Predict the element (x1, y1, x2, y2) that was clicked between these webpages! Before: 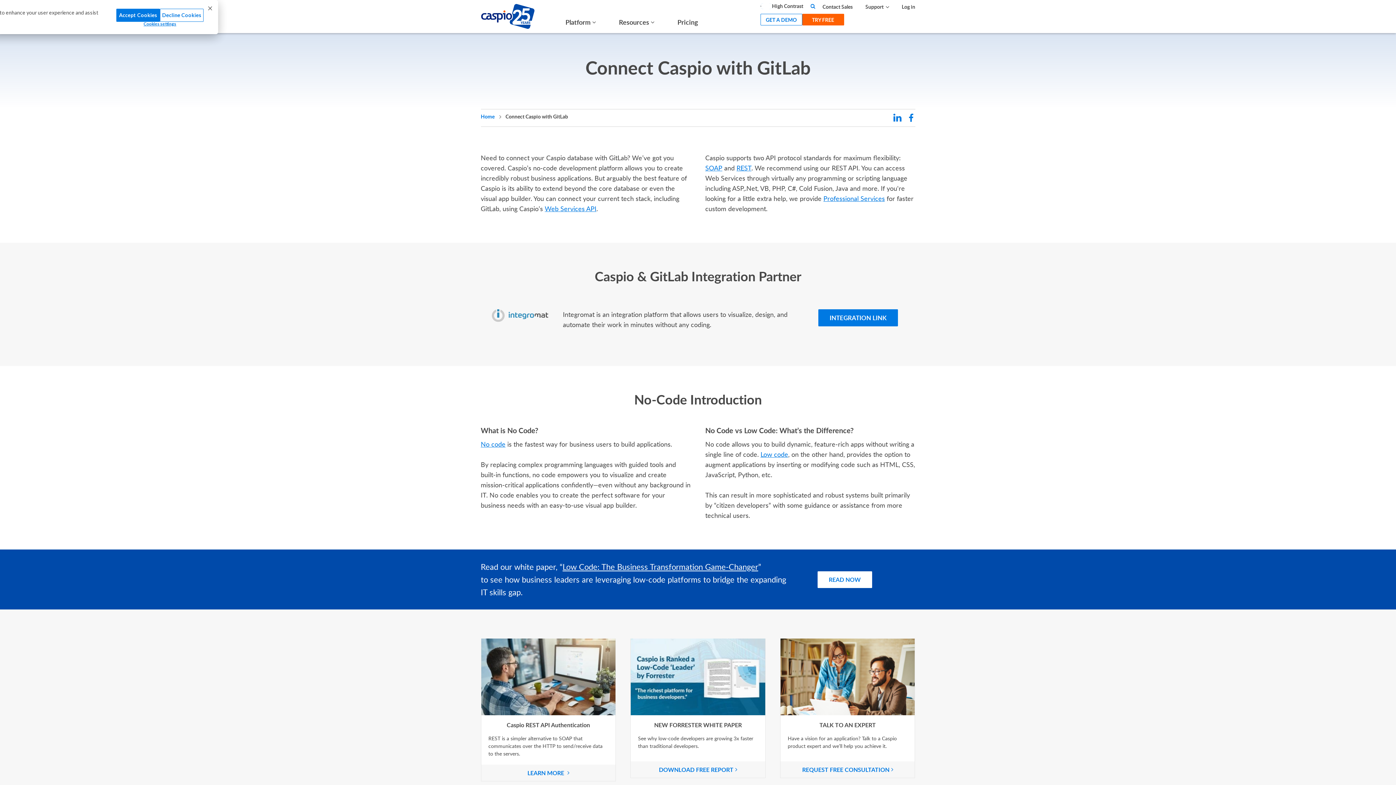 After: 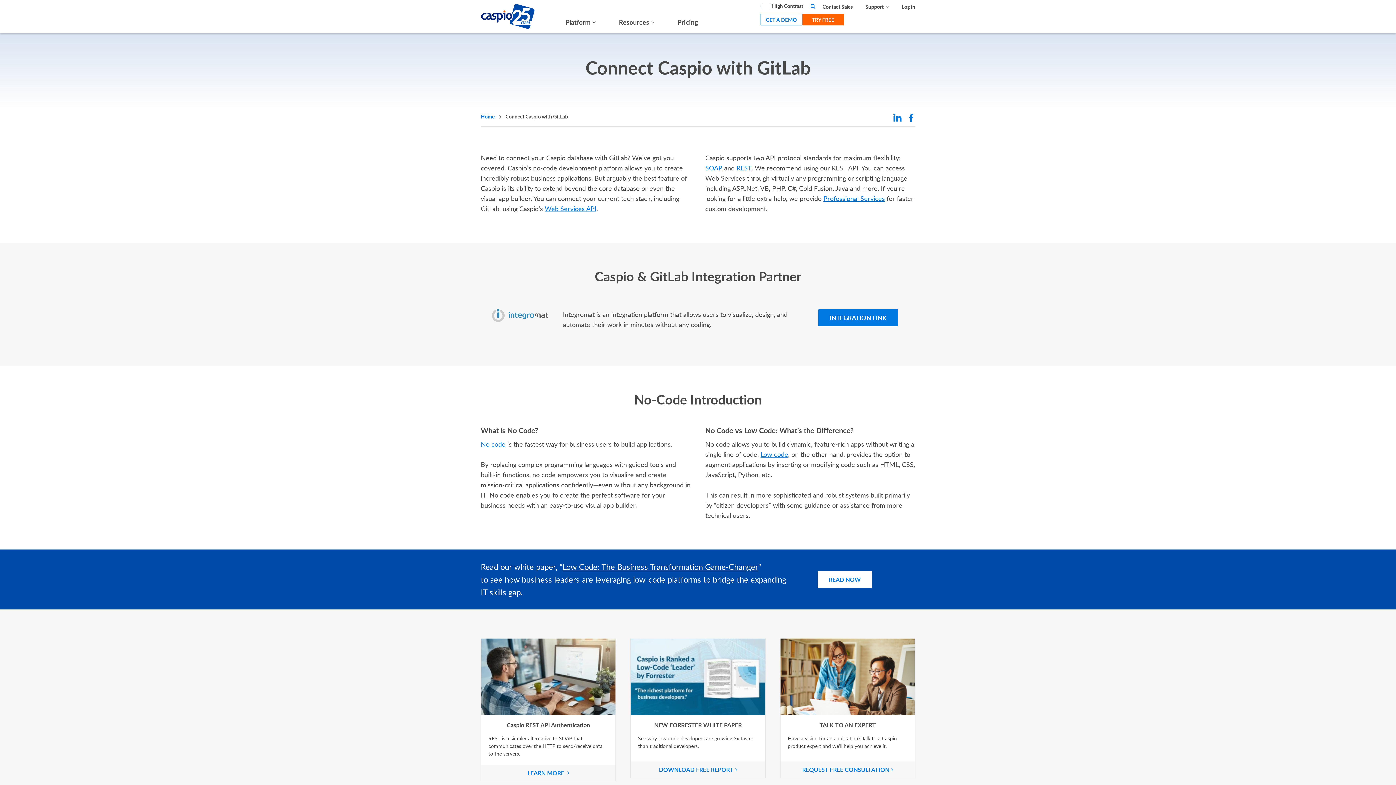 Action: label: Decline Cookies bbox: (160, 8, 203, 21)